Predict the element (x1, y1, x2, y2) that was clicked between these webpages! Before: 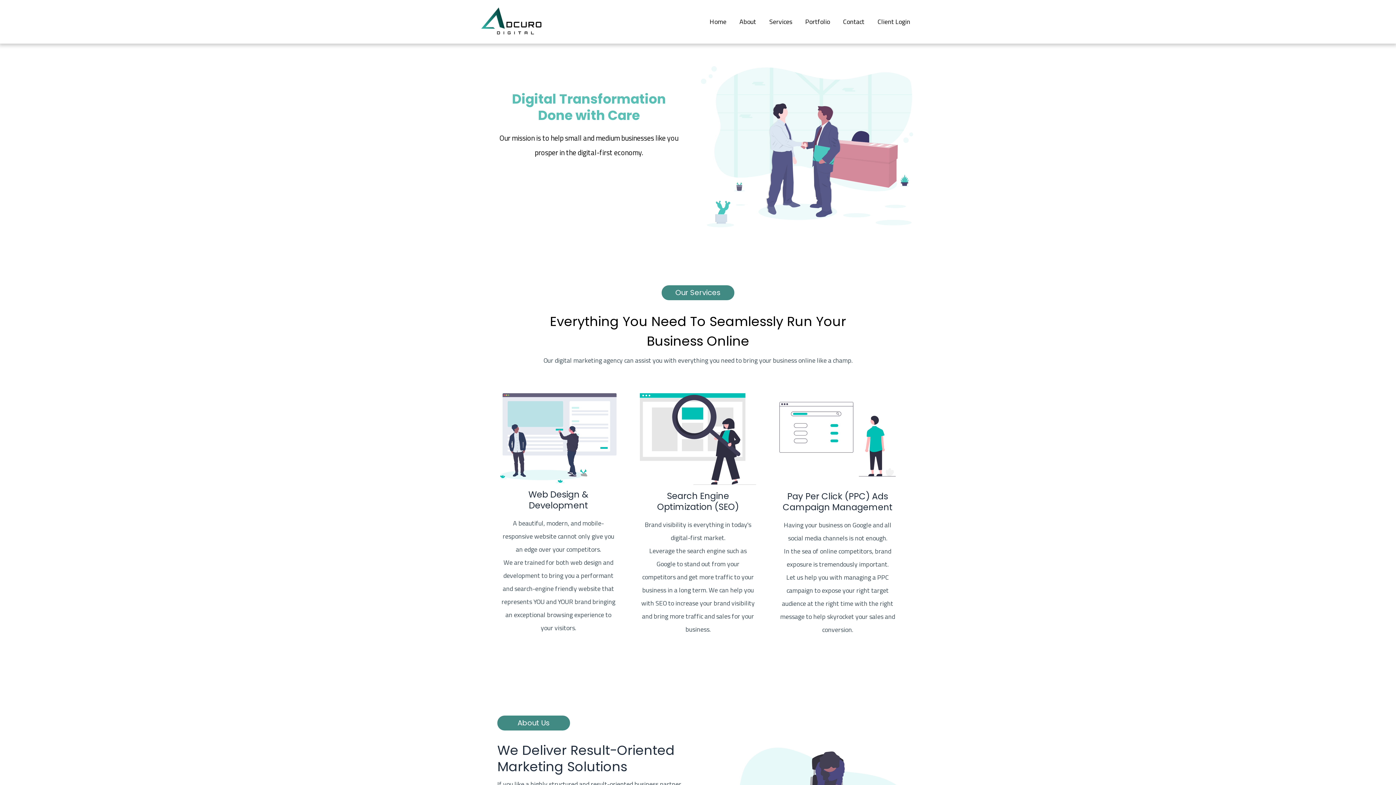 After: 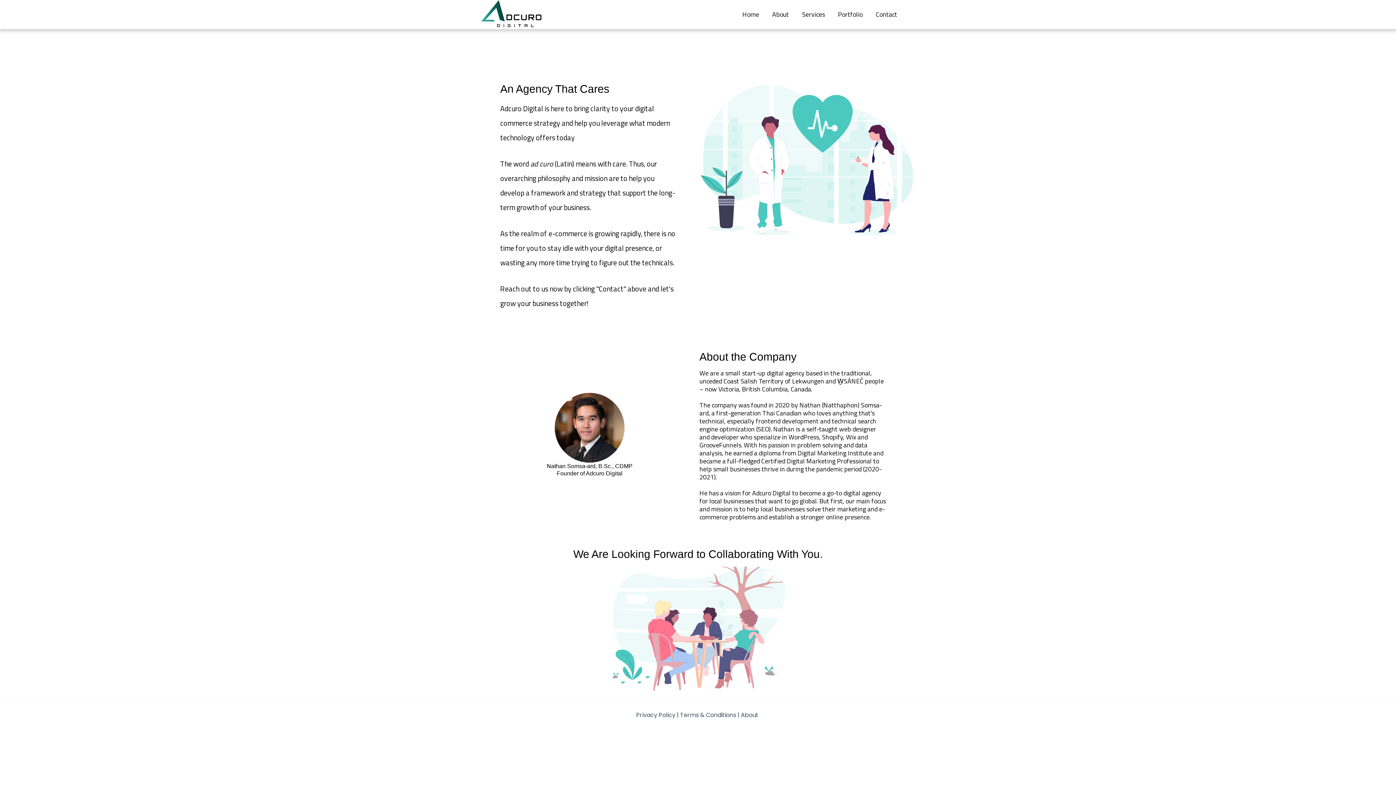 Action: bbox: (739, 17, 756, 25) label: About